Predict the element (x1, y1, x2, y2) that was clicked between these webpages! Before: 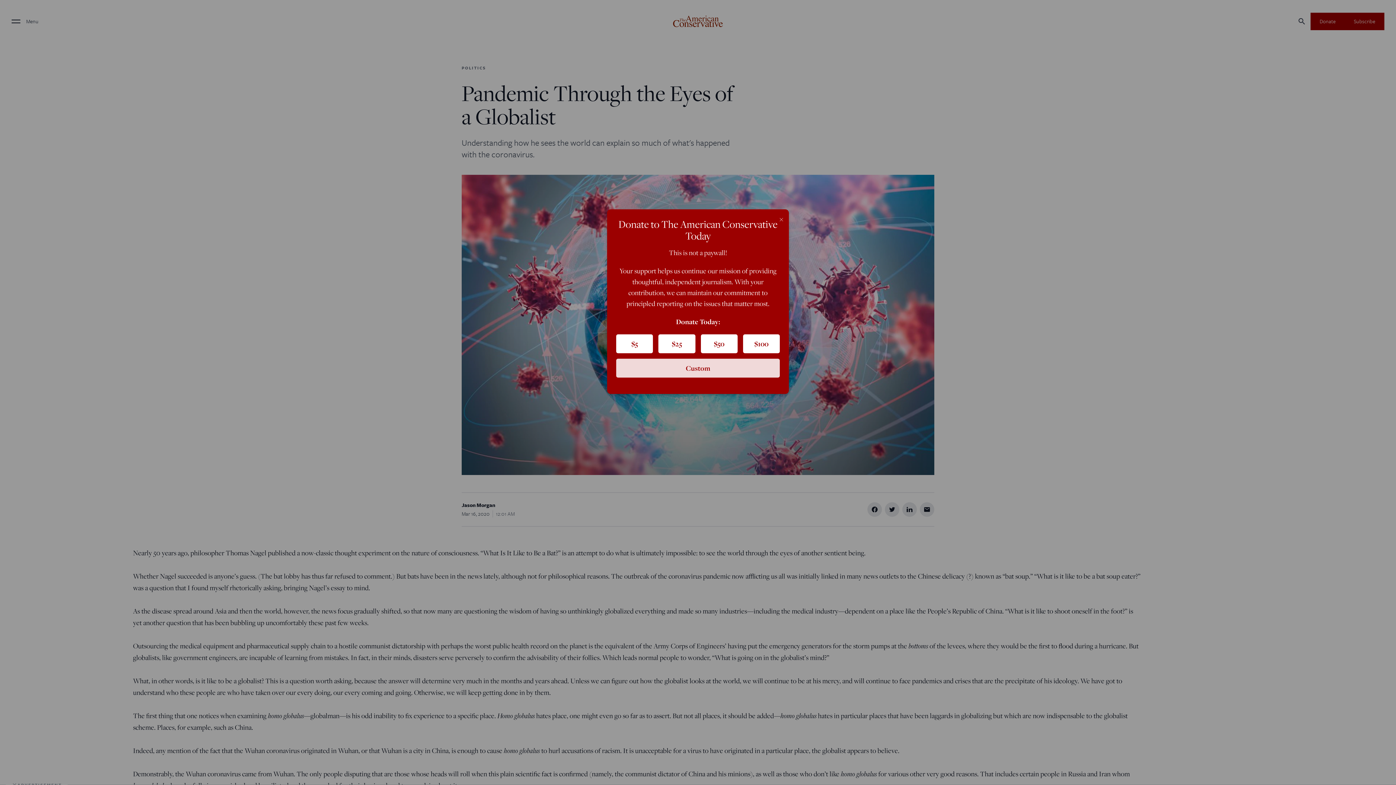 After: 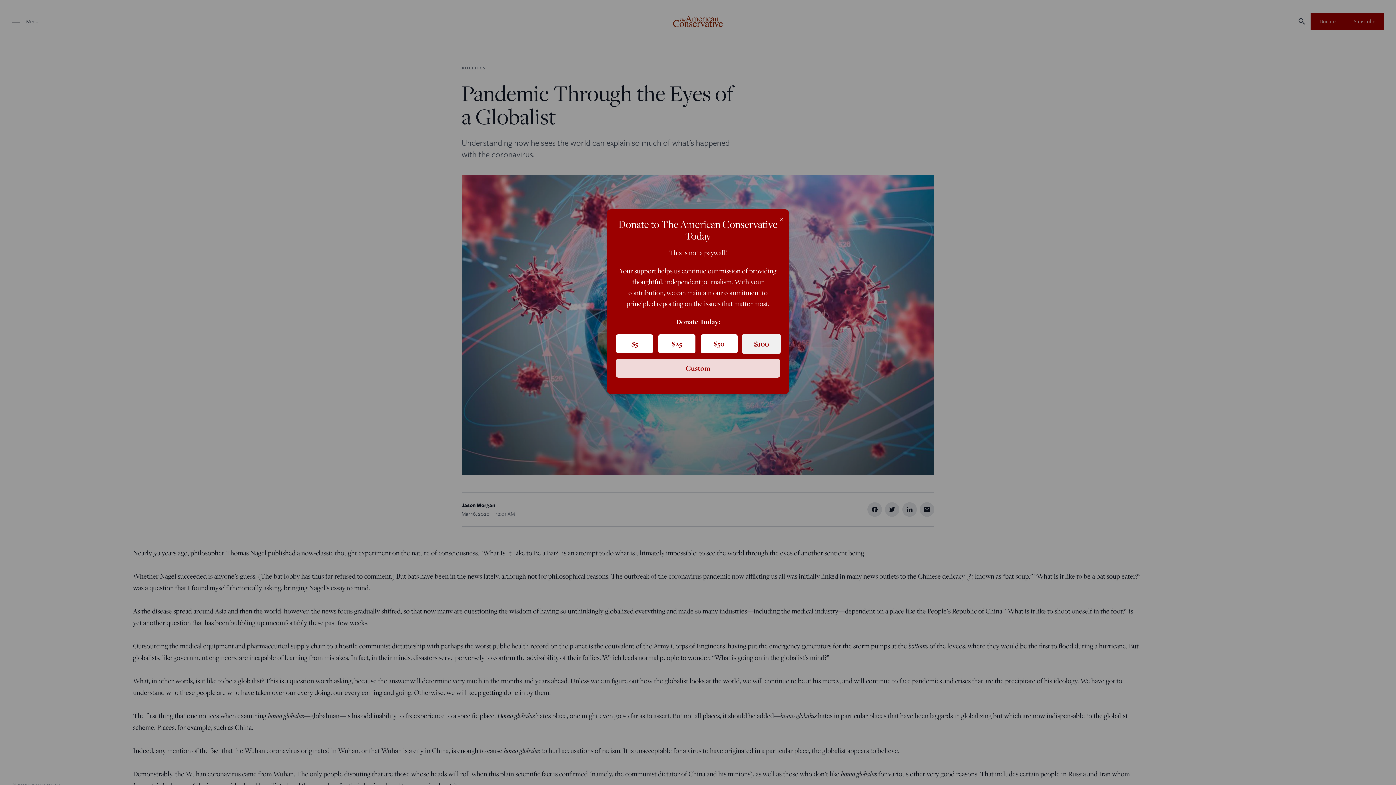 Action: label: $100 bbox: (743, 334, 780, 353)